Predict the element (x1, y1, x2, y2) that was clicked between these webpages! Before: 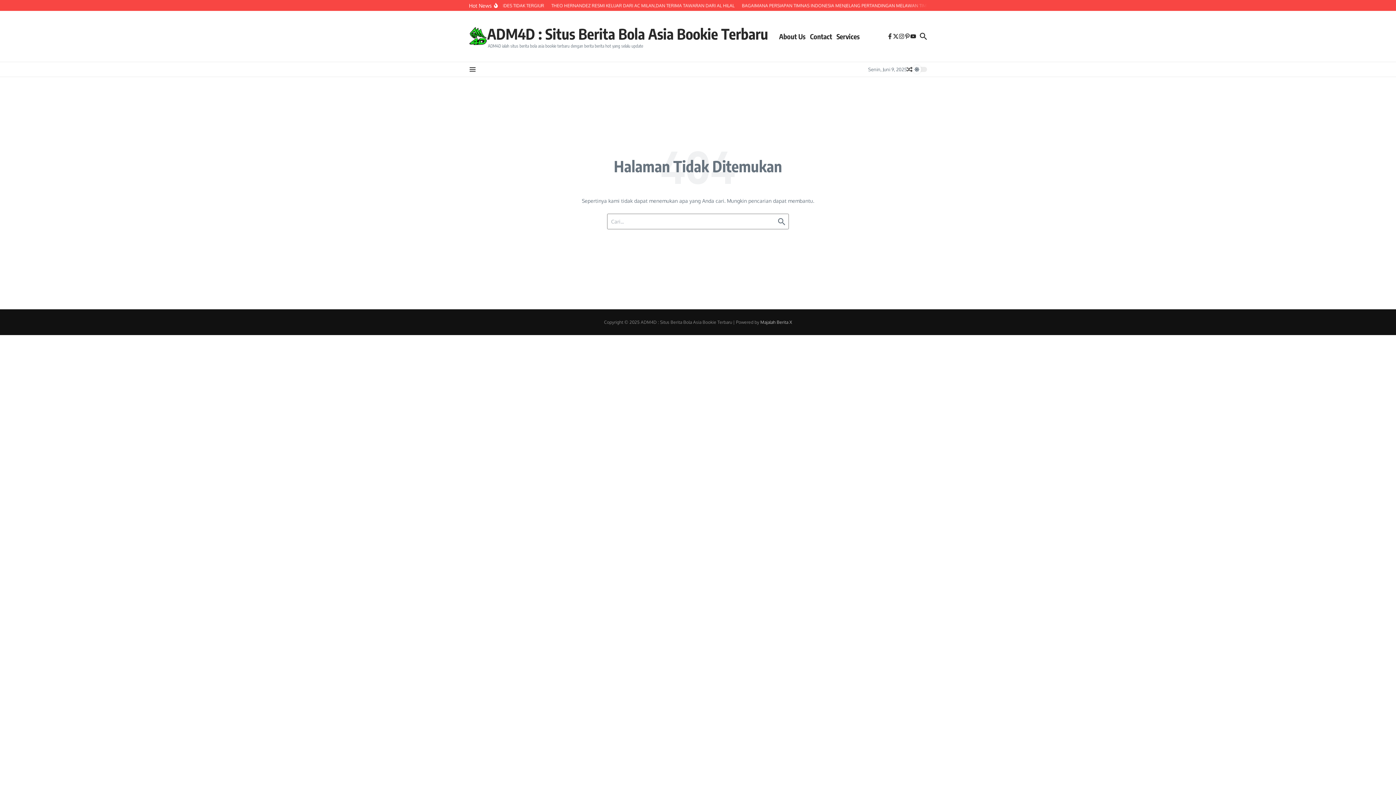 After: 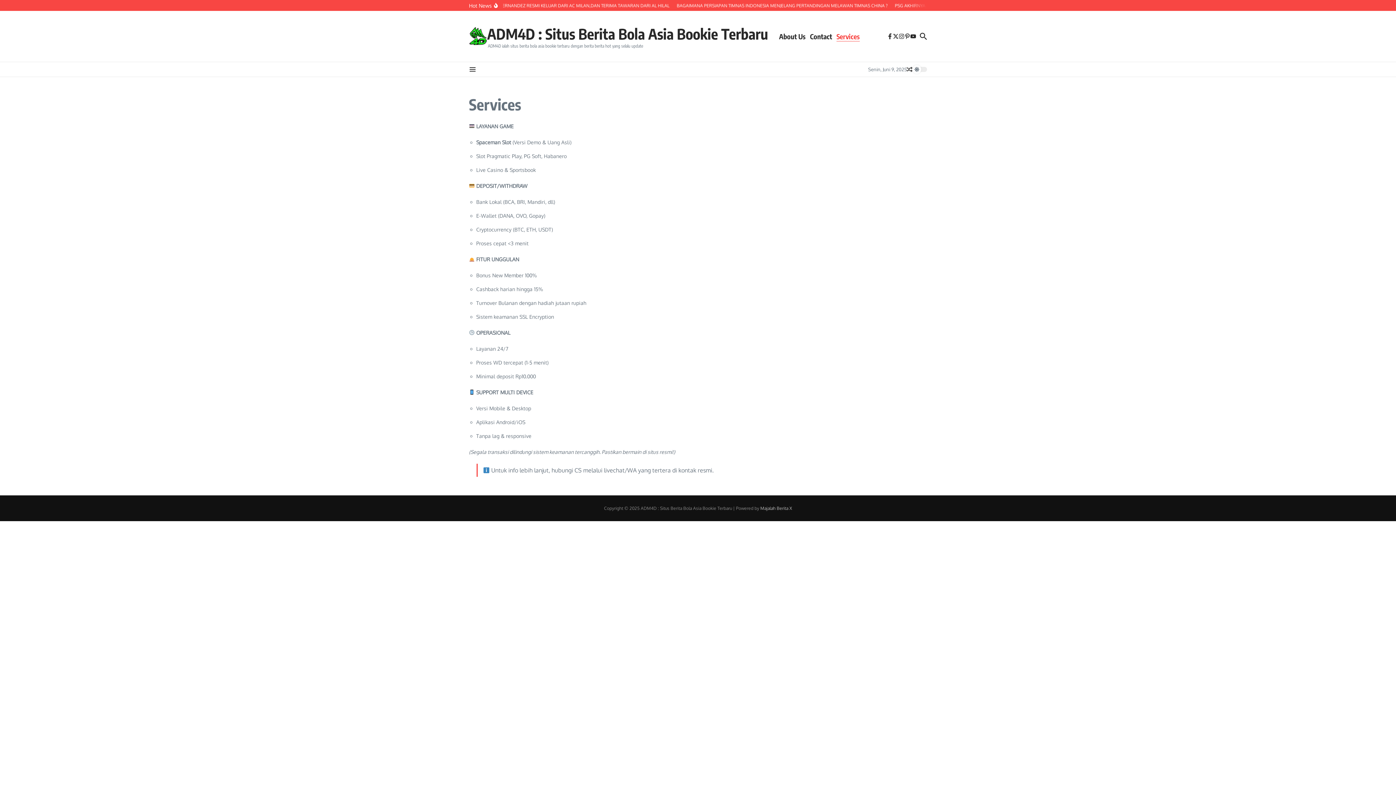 Action: label: Services bbox: (836, 31, 860, 41)